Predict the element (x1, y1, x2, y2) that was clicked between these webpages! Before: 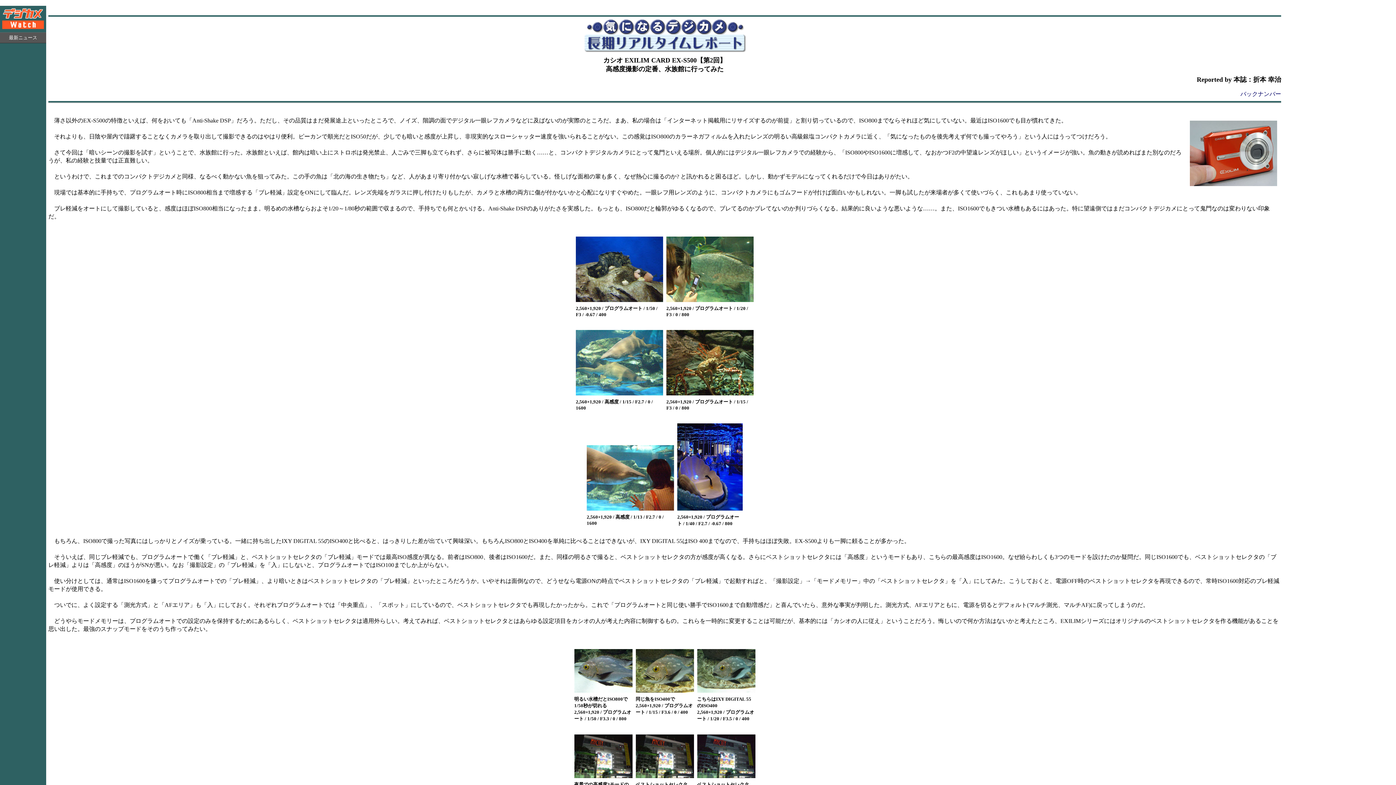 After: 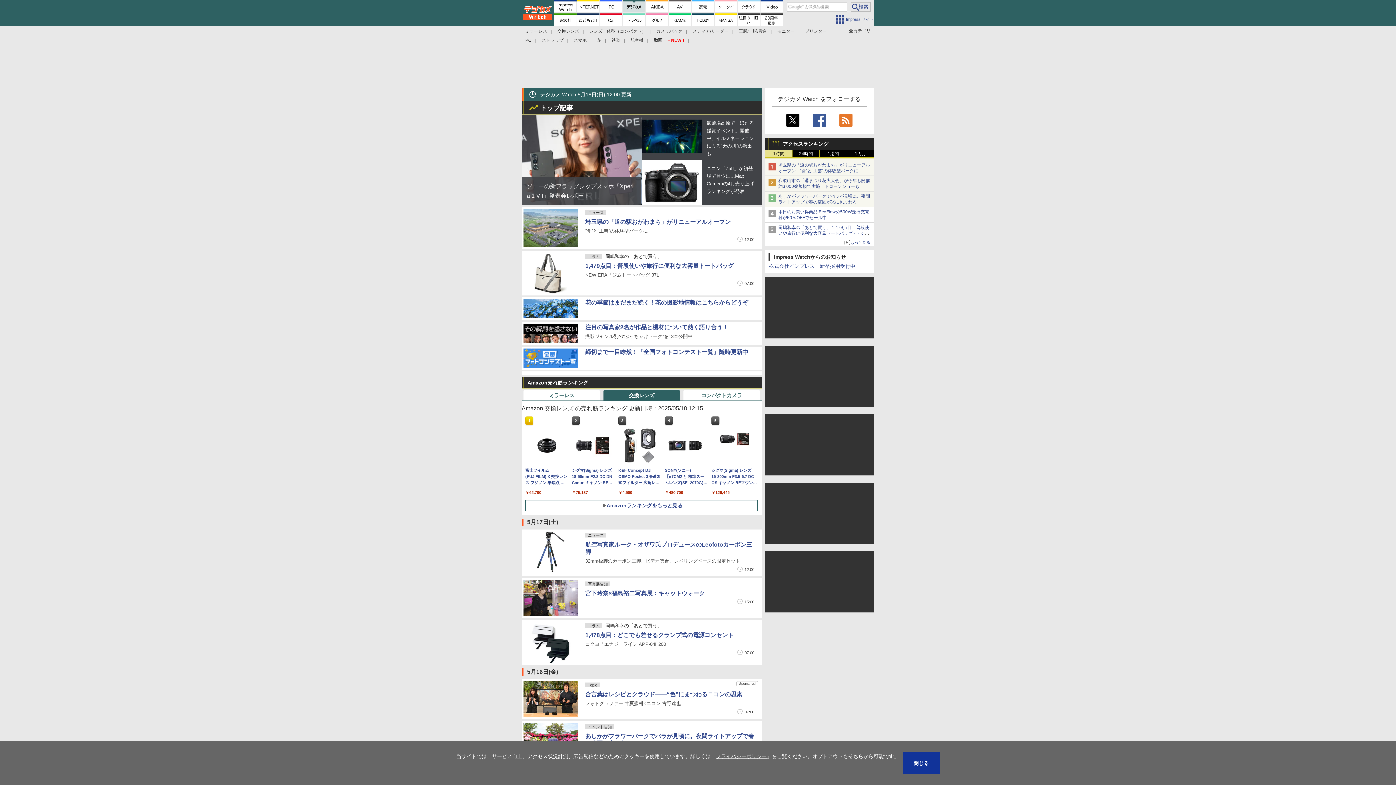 Action: bbox: (0, 26, 46, 32)